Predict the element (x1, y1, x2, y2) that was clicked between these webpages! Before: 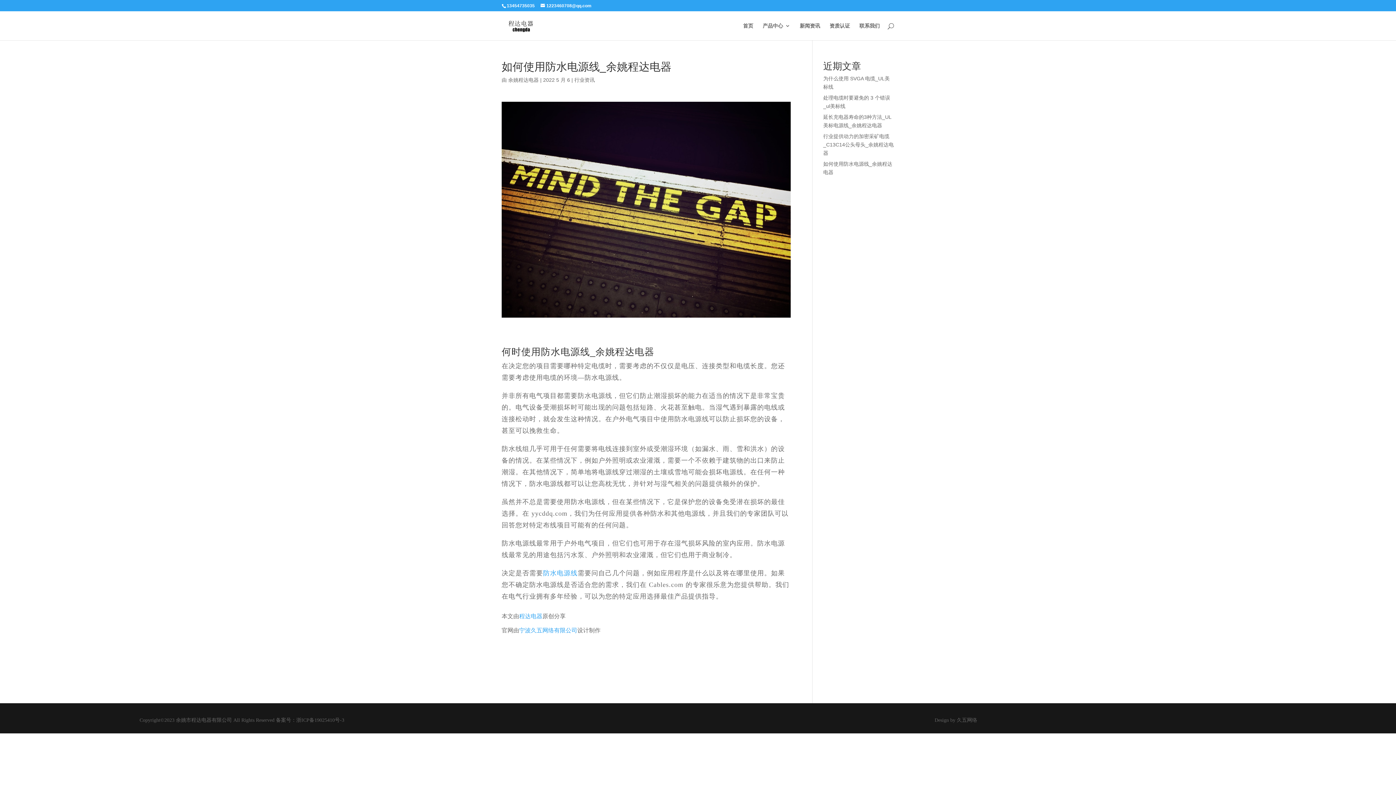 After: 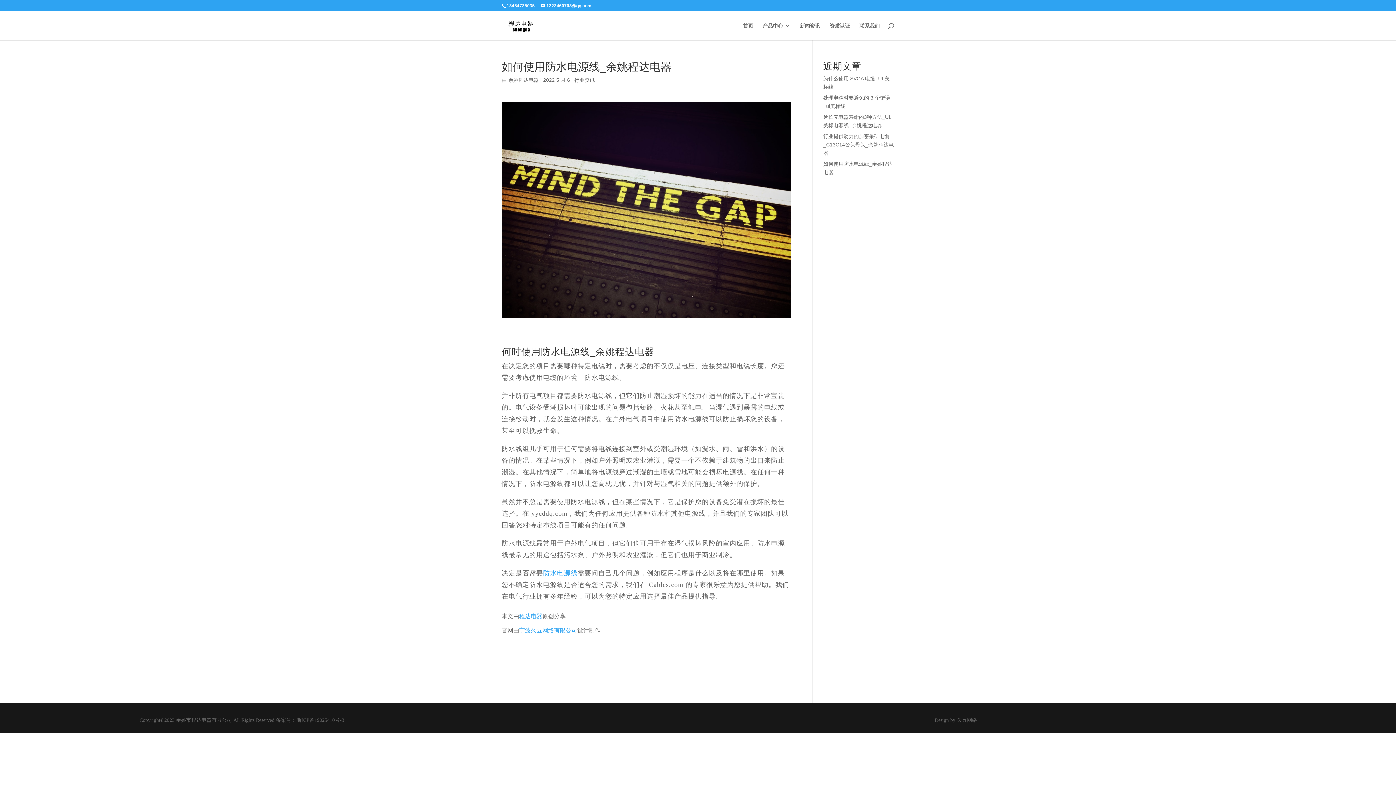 Action: bbox: (519, 627, 577, 633) label: 宁波久五网络有限公司